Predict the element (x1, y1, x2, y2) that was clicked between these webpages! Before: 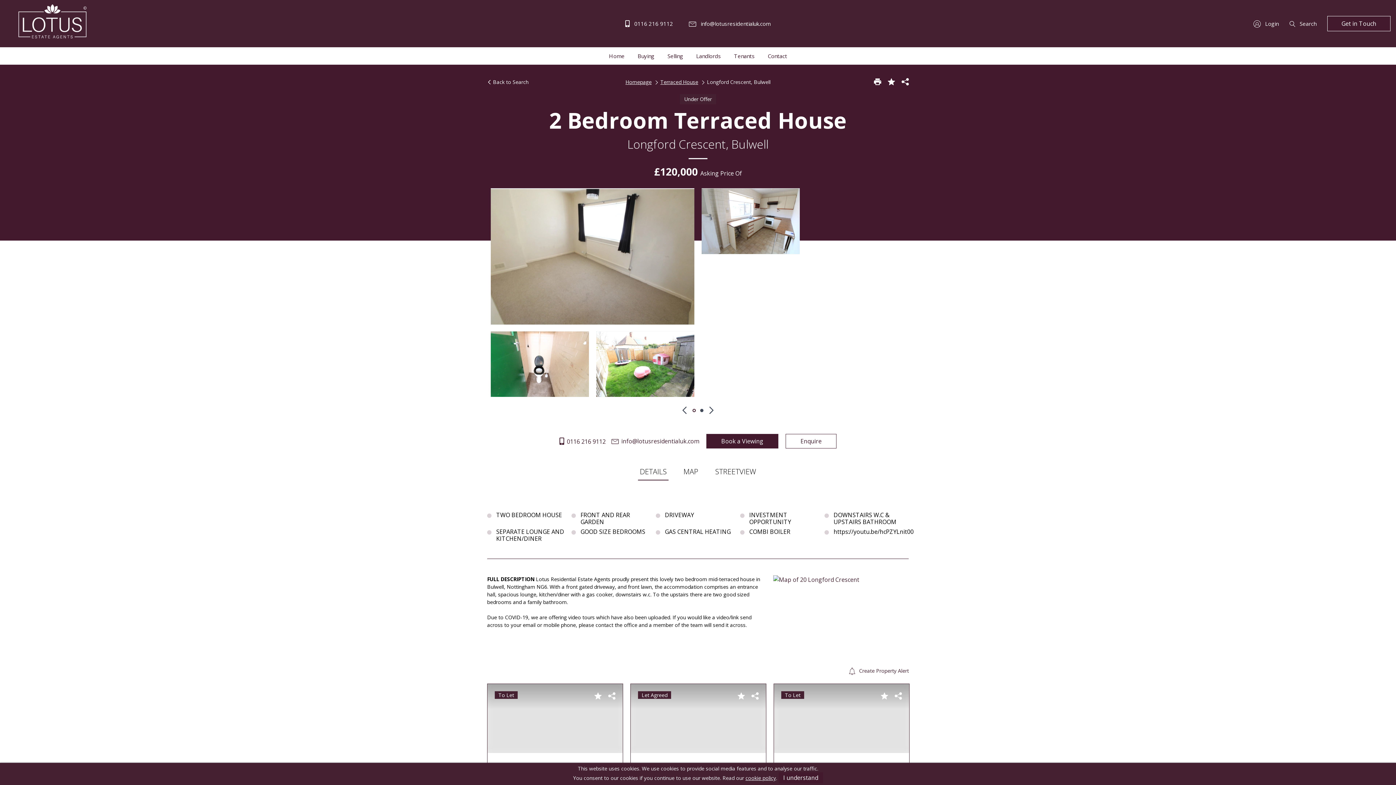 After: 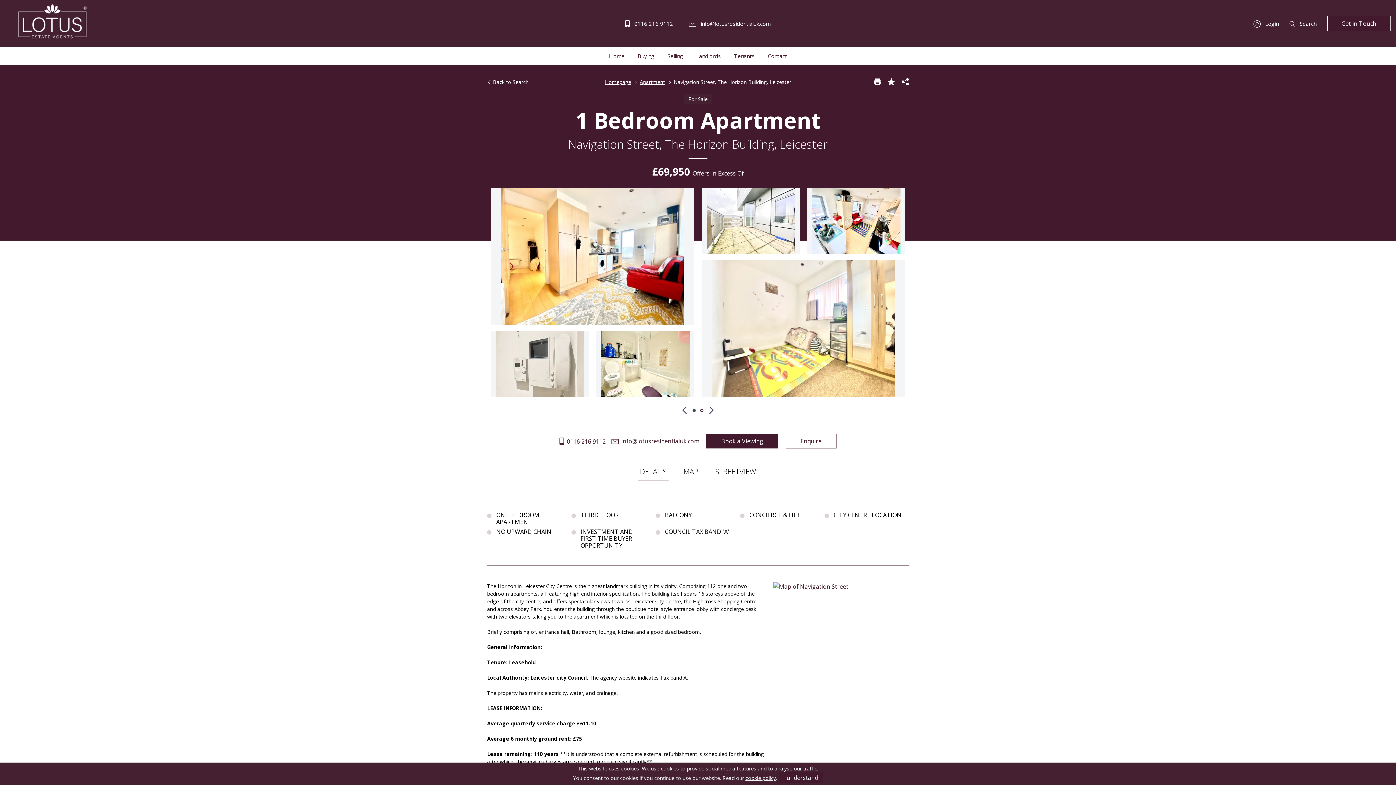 Action: bbox: (487, 684, 622, 822) label: £69,950 Offers In Excess Of
1 Bedroom Apartment
Navigation Street, The Horizon Building, Leicester
For Sale